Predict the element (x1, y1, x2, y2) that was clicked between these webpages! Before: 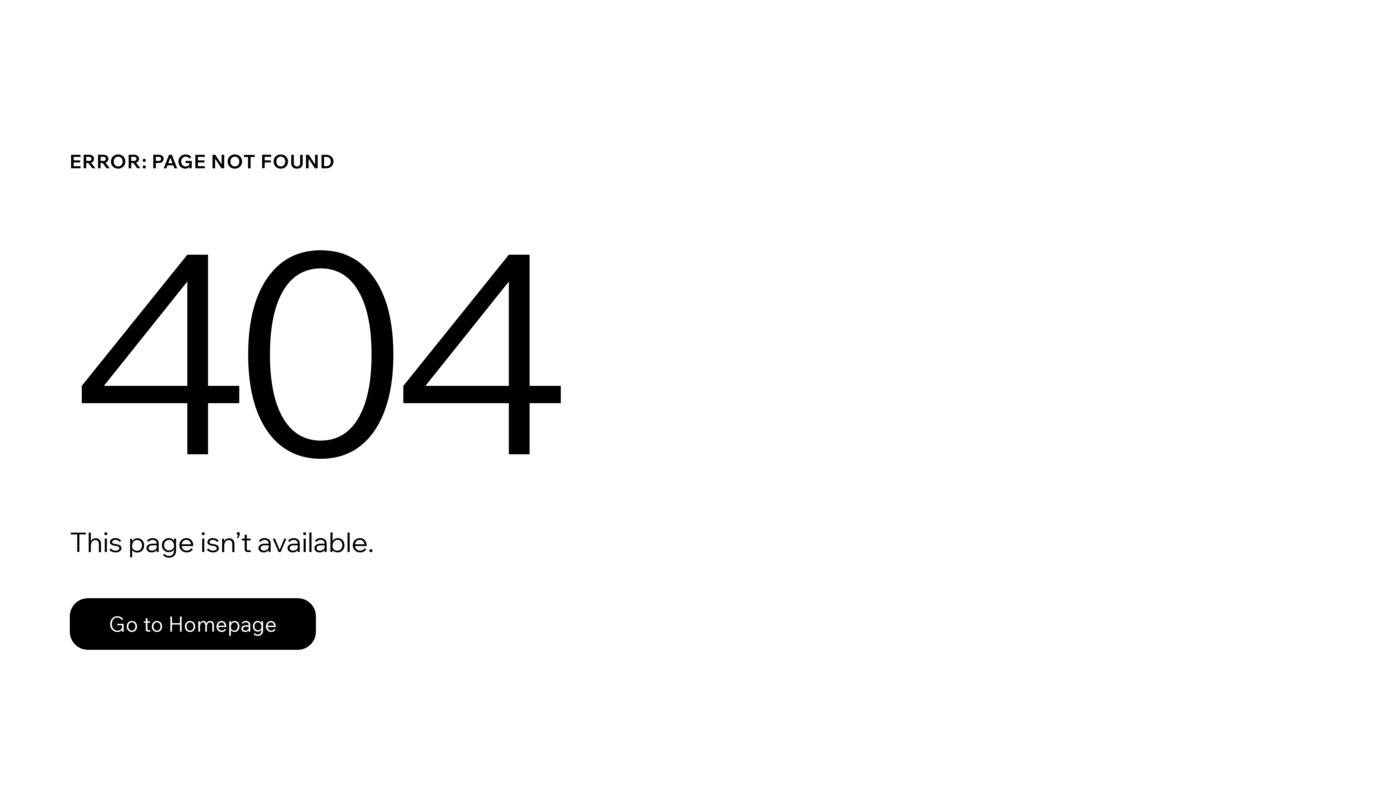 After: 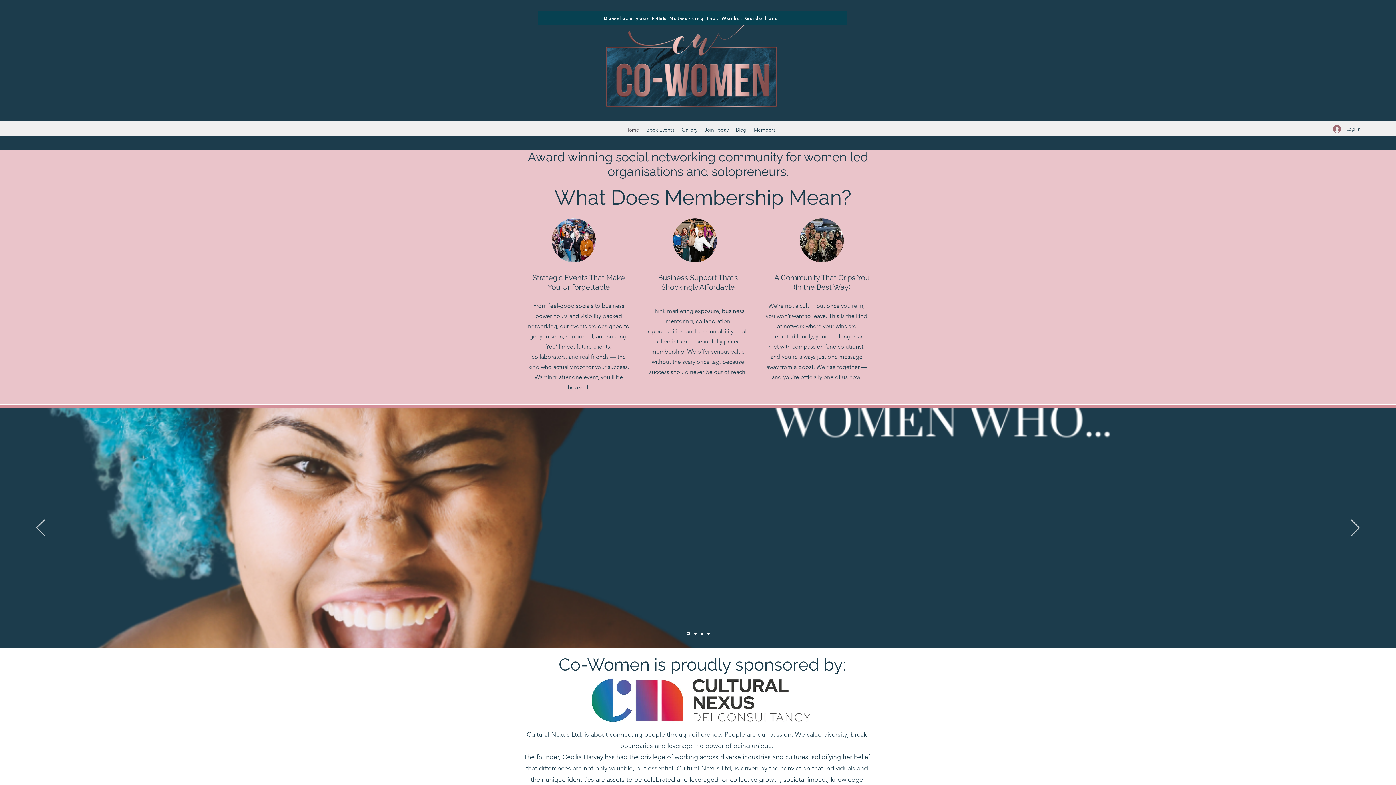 Action: bbox: (69, 598, 316, 650) label: Go to Homepage